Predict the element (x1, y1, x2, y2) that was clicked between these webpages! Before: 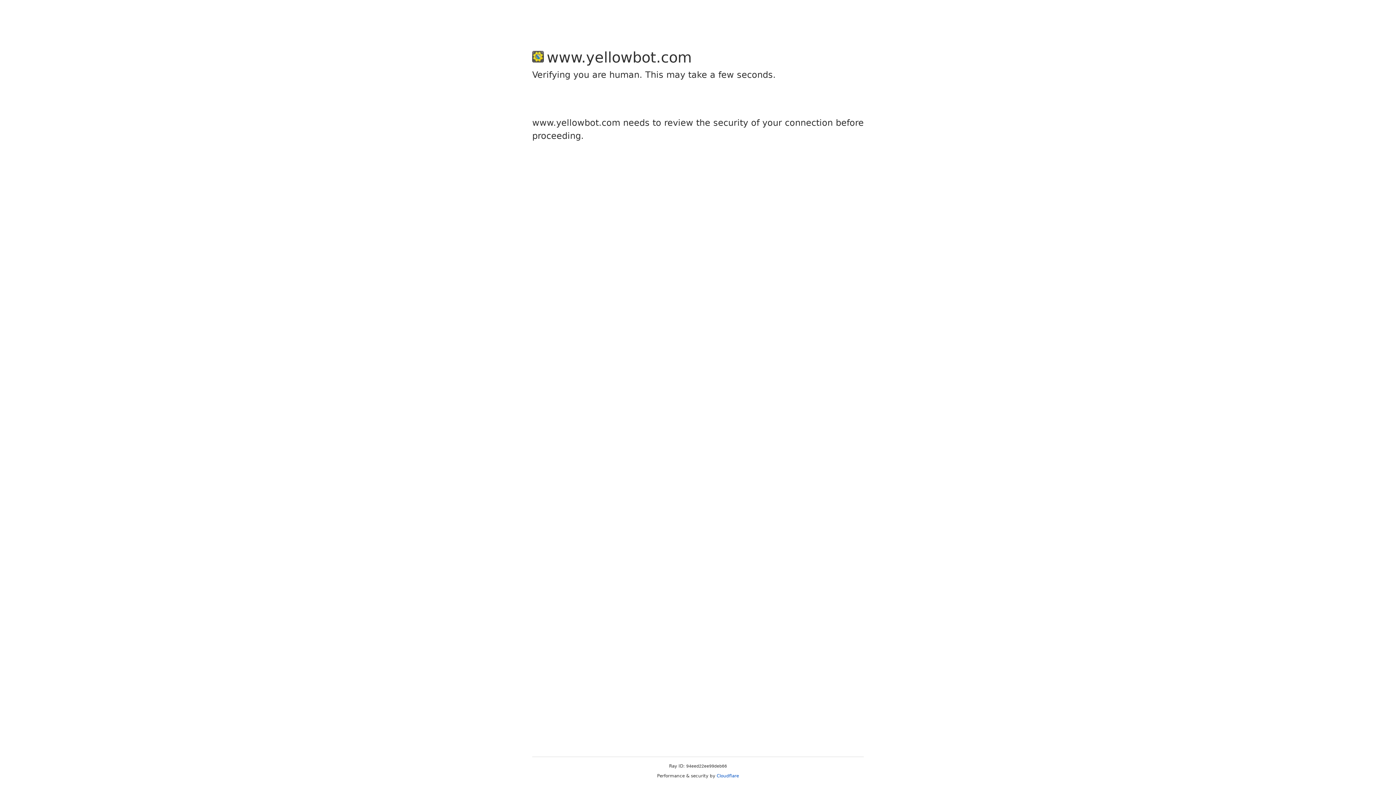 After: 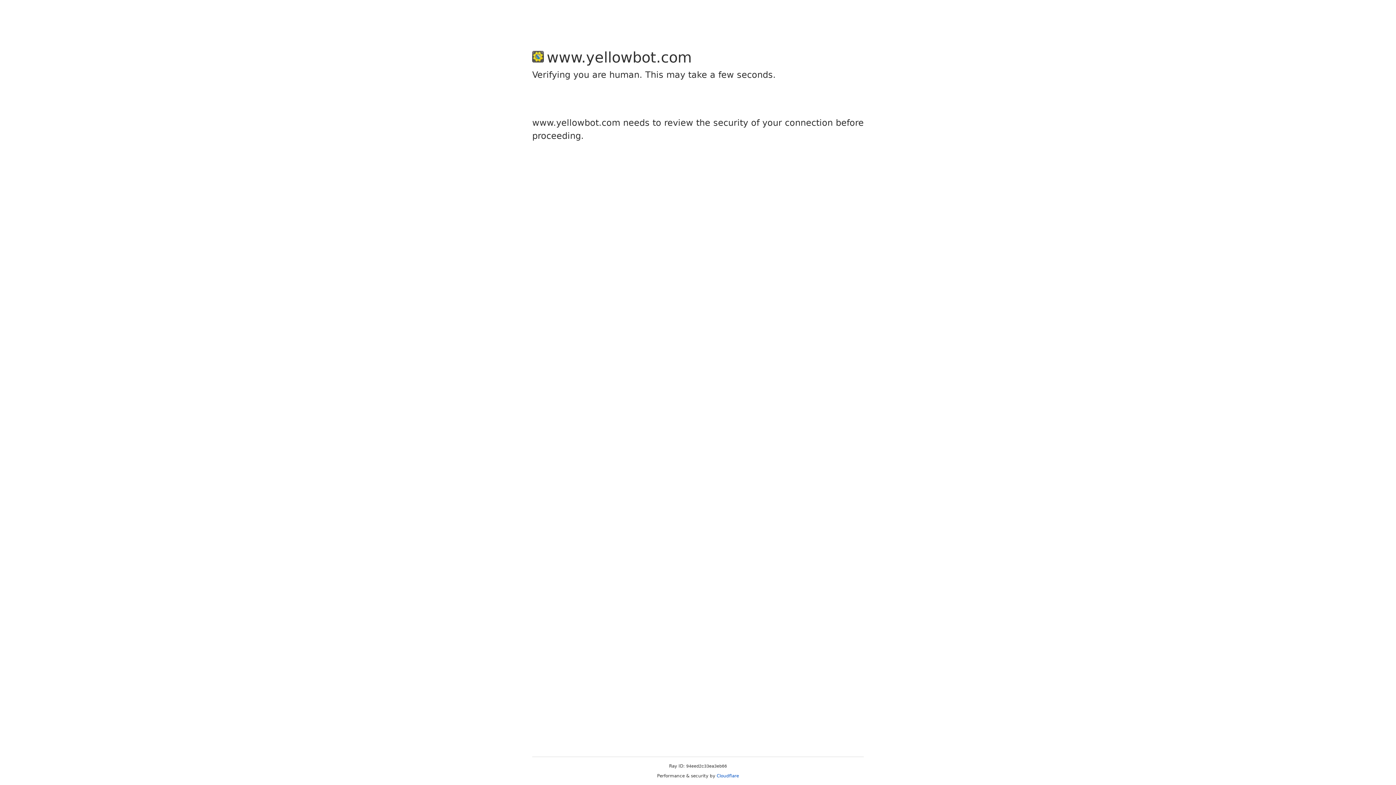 Action: label: Cloudflare bbox: (716, 773, 739, 778)